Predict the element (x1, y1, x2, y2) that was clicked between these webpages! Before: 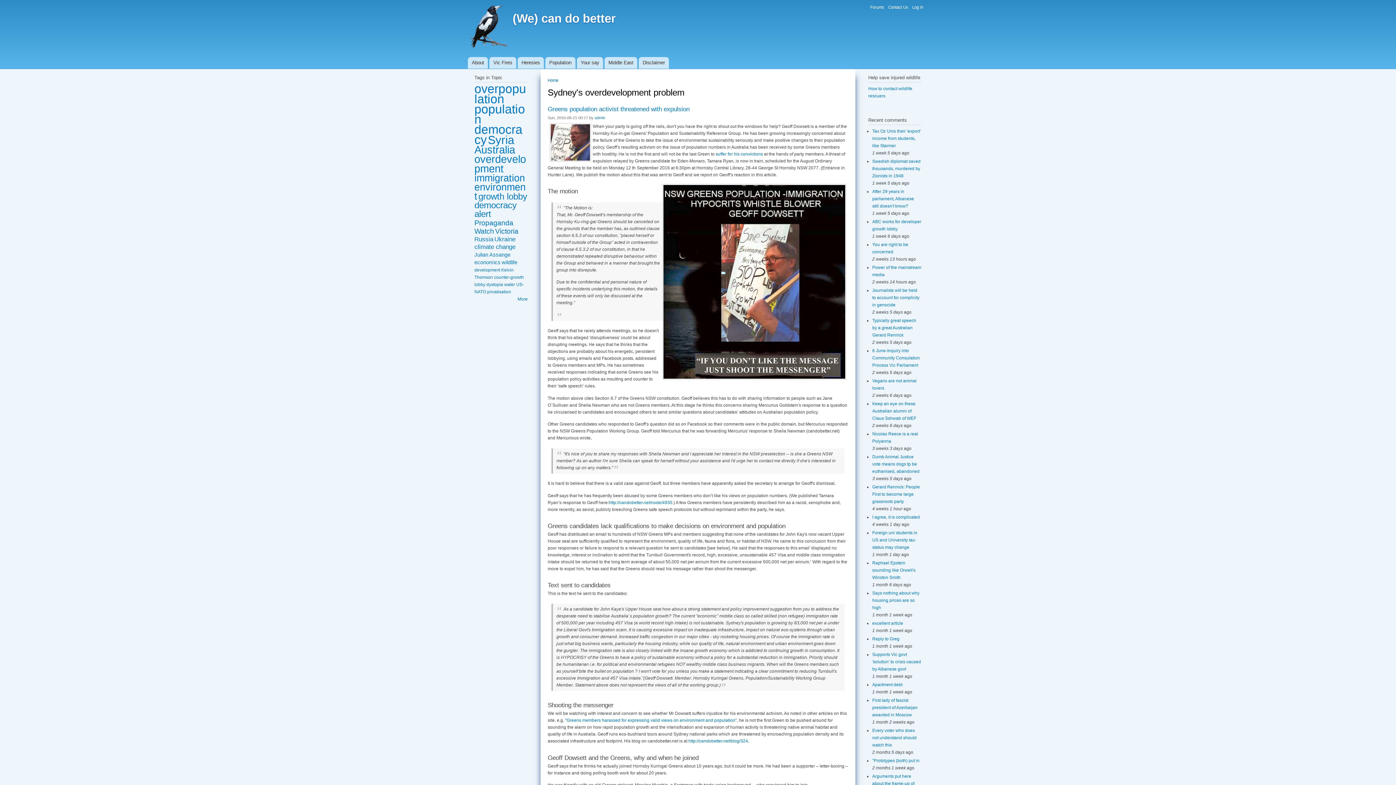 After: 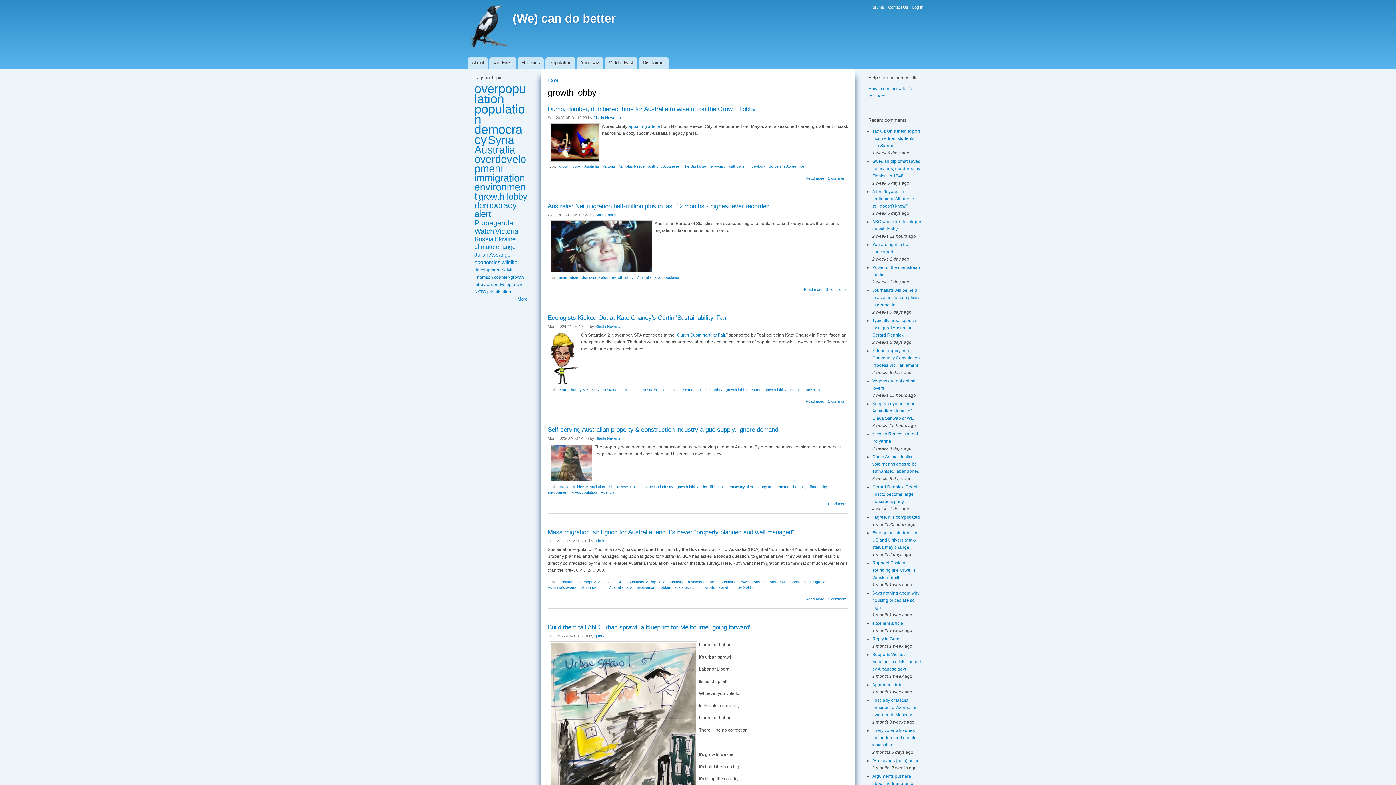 Action: bbox: (478, 191, 527, 201) label: growth lobby